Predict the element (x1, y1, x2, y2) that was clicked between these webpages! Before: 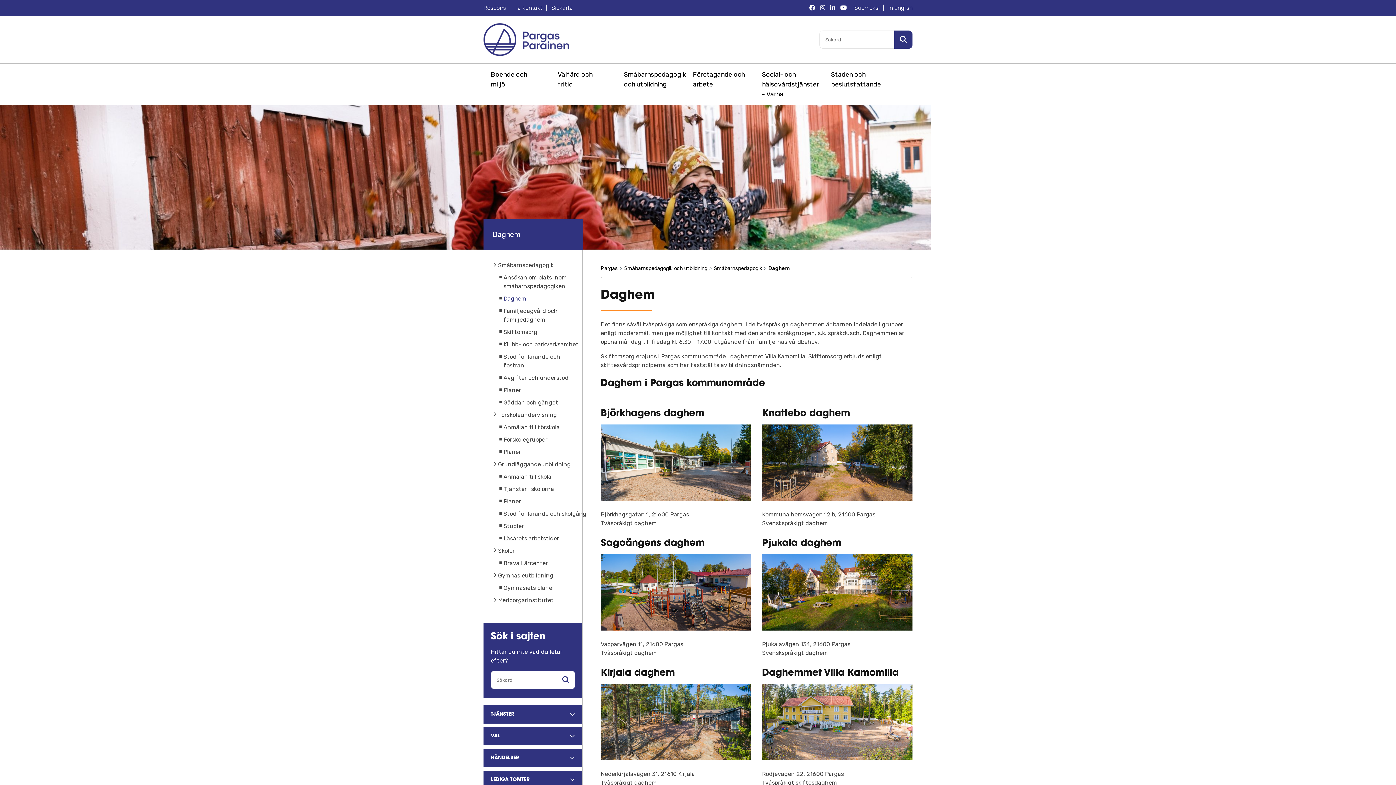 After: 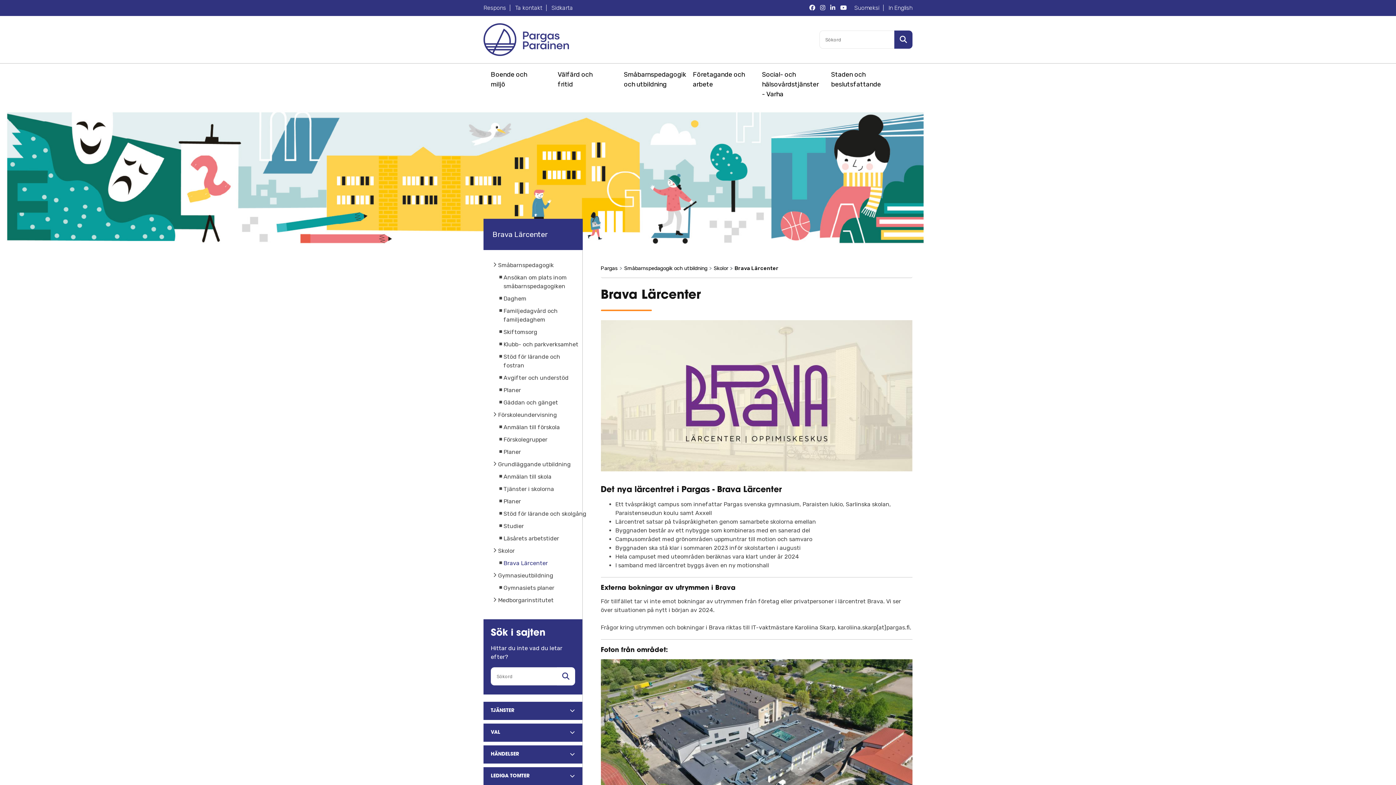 Action: bbox: (503, 560, 548, 567) label: Brava Lärcenter